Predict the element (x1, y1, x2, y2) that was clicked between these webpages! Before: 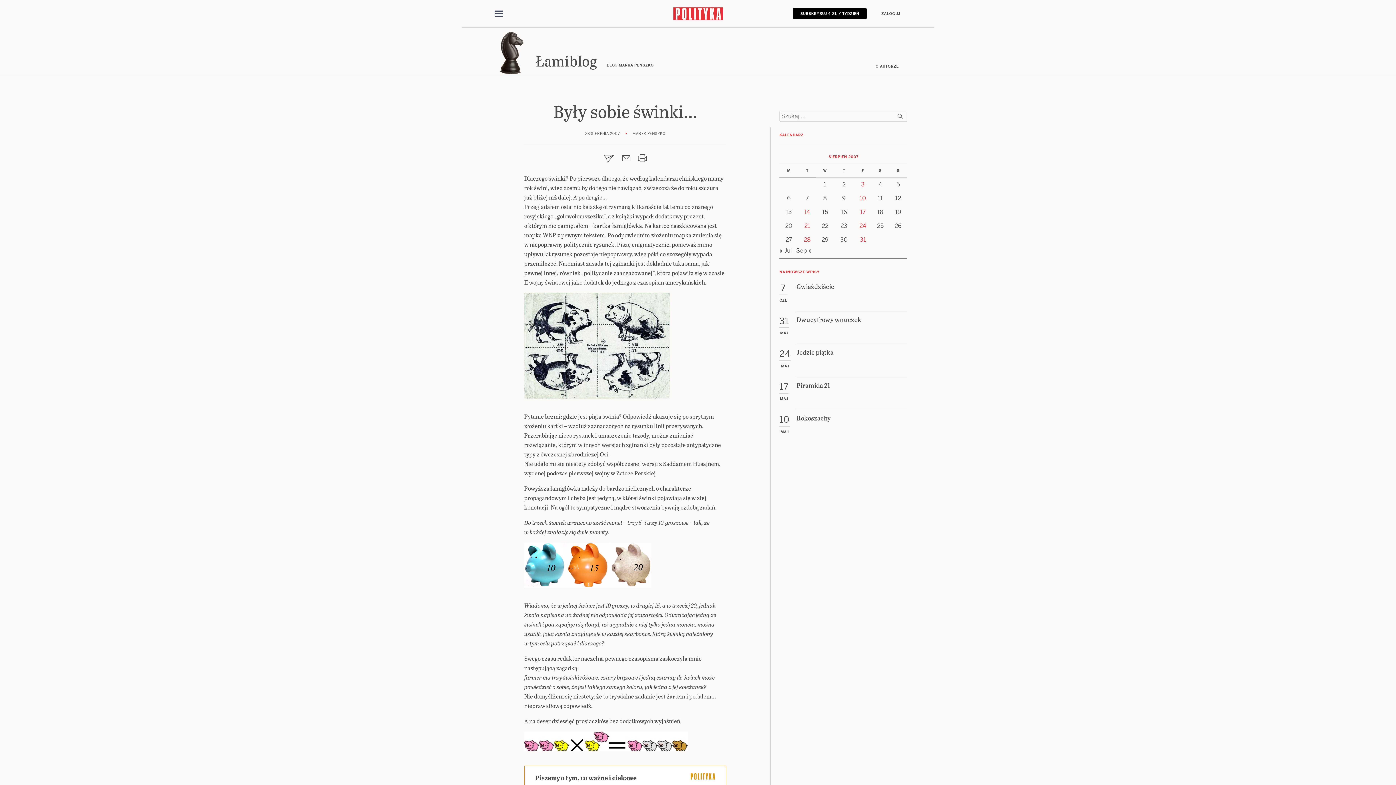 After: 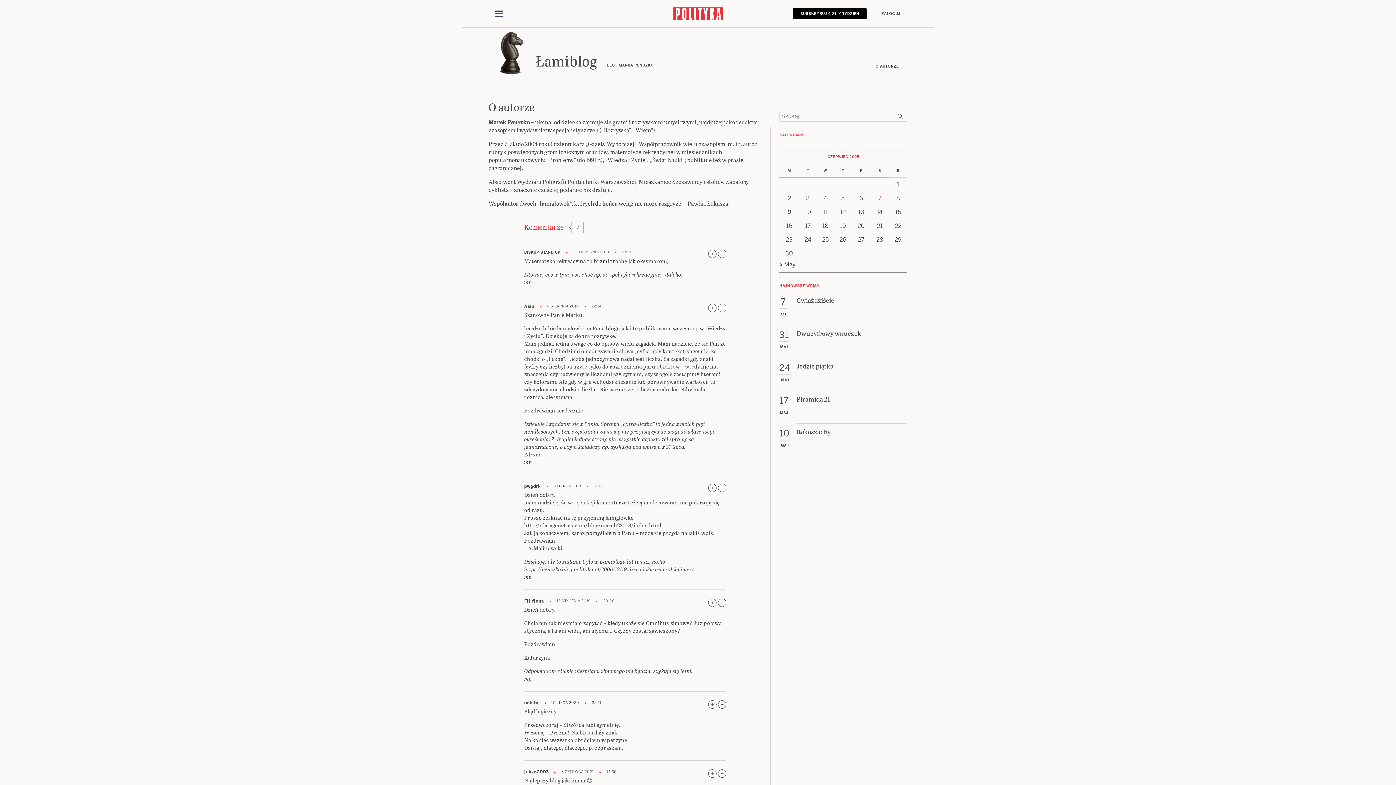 Action: label: O AUTORZE bbox: (867, 63, 907, 69)